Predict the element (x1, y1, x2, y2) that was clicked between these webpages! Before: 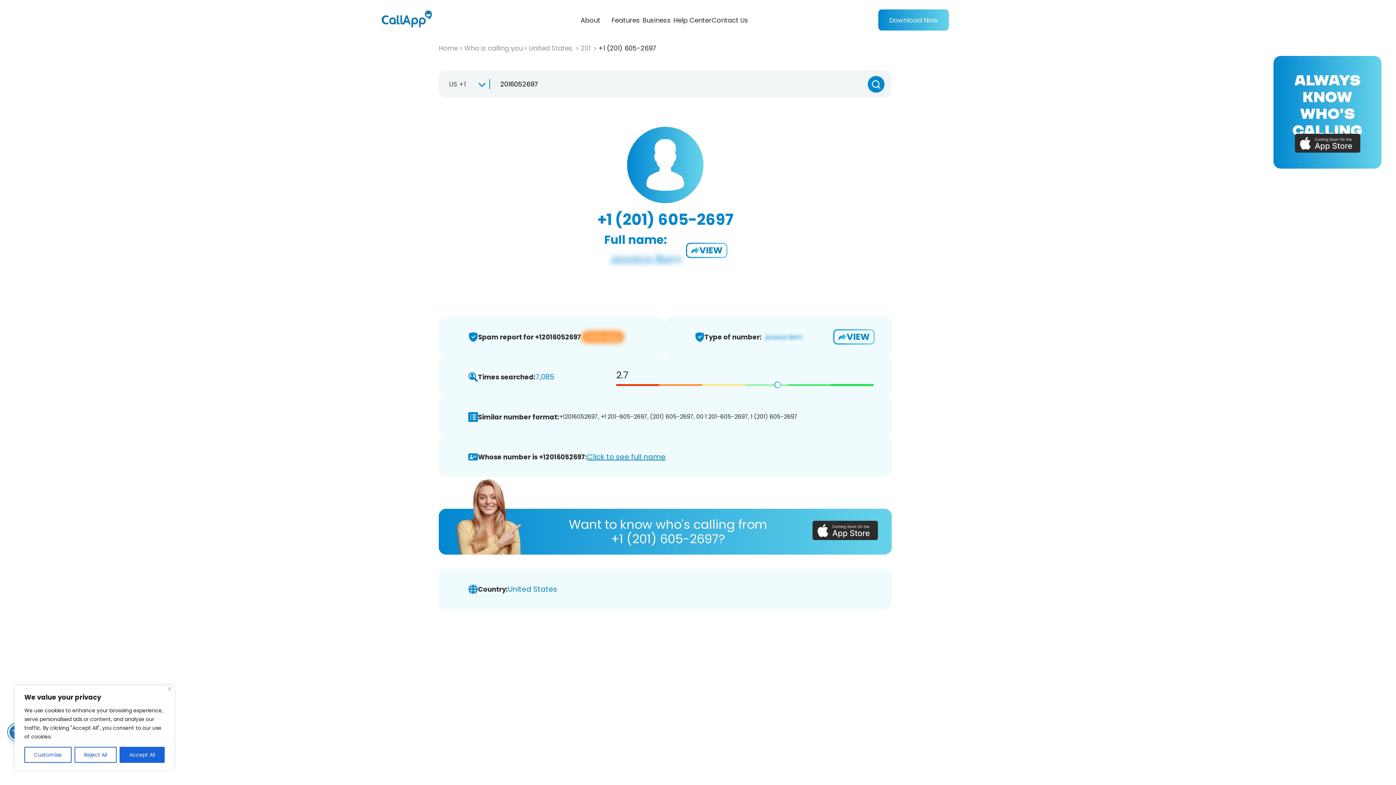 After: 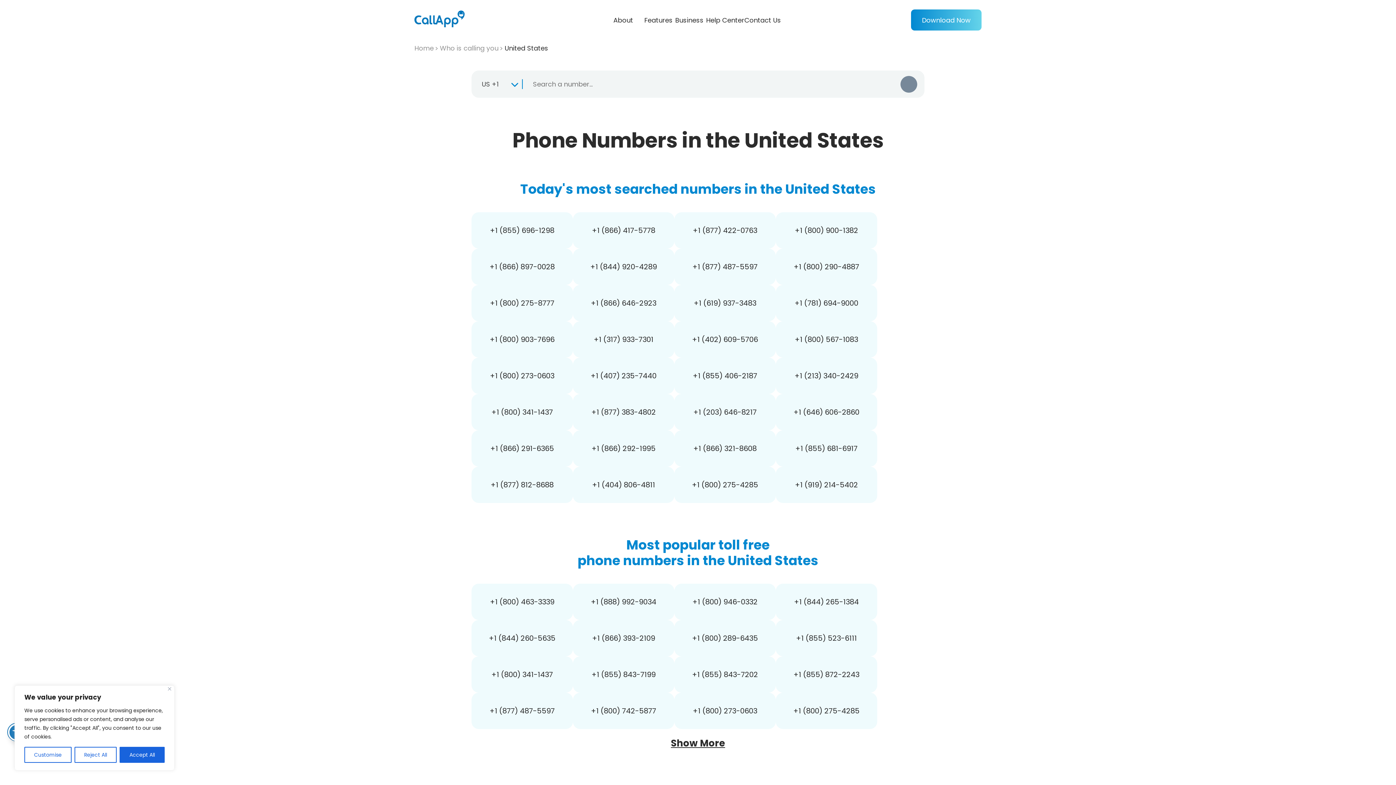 Action: label: United States  bbox: (529, 43, 578, 52)